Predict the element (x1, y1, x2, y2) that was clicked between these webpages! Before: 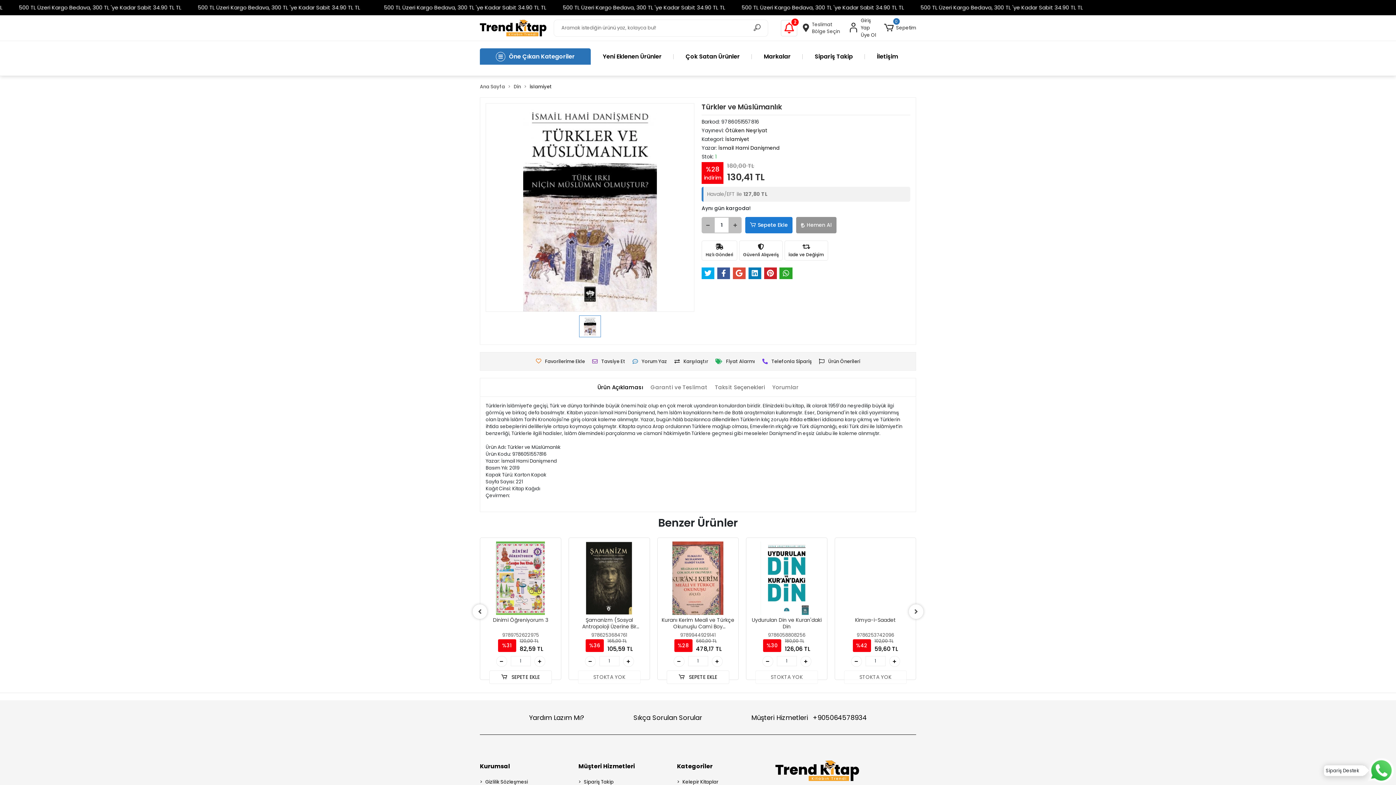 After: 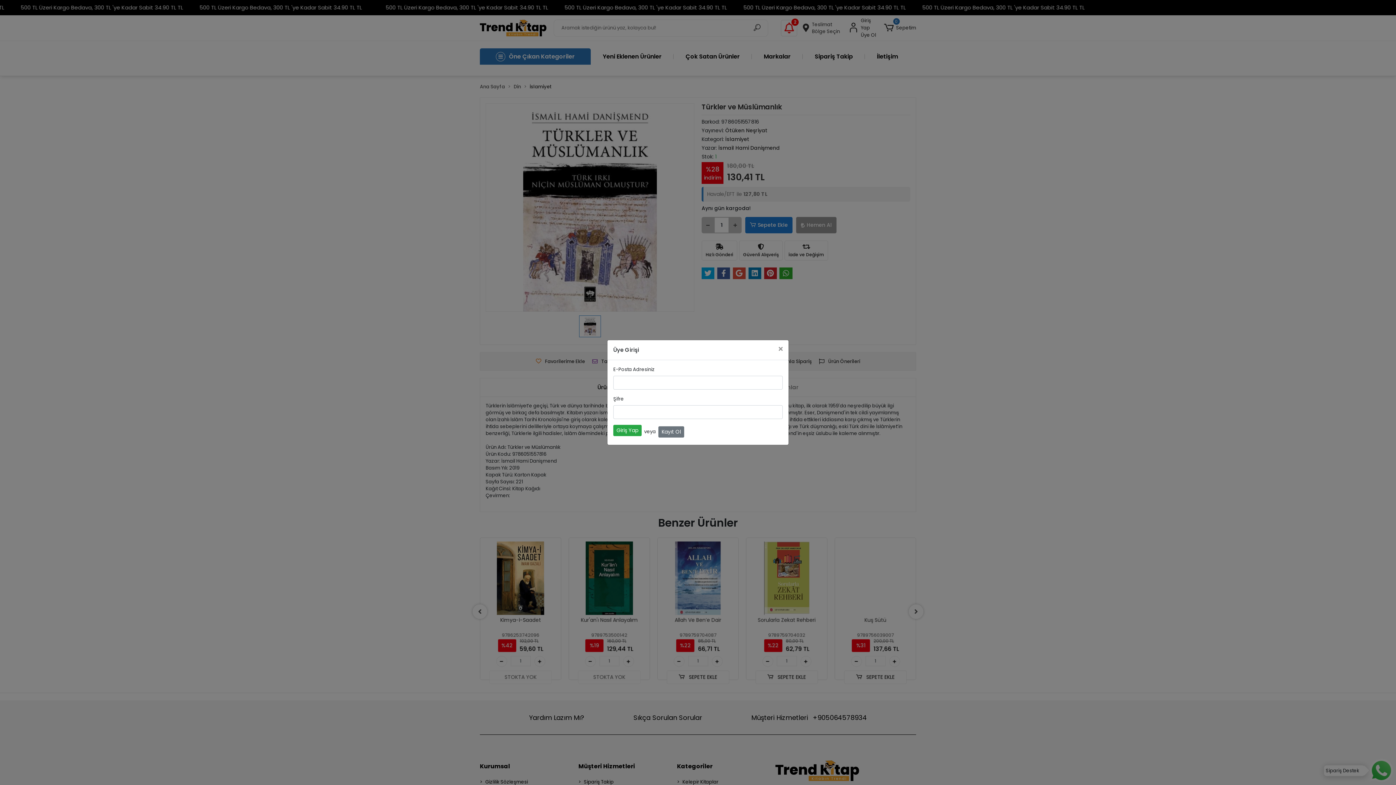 Action: label: Fiyat Alarmı bbox: (712, 356, 758, 366)